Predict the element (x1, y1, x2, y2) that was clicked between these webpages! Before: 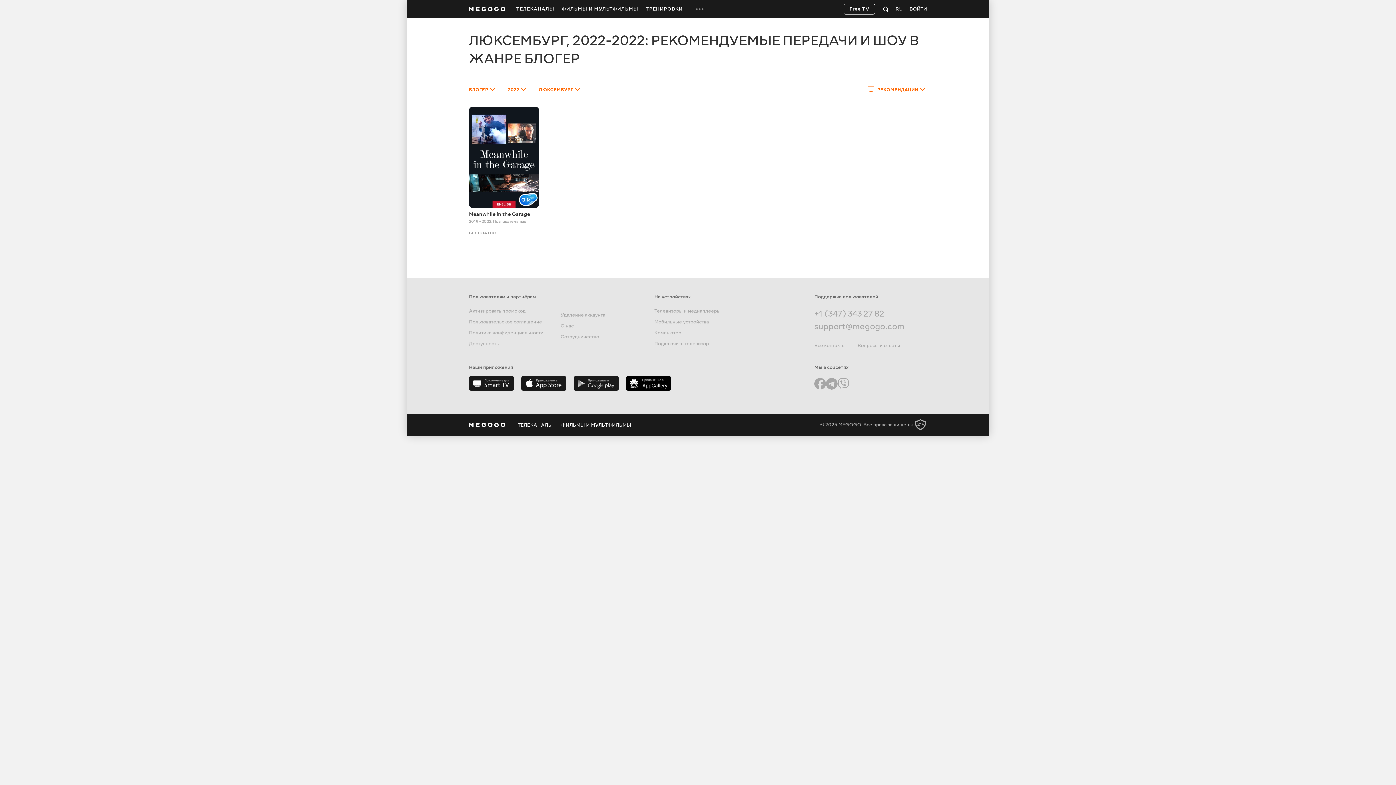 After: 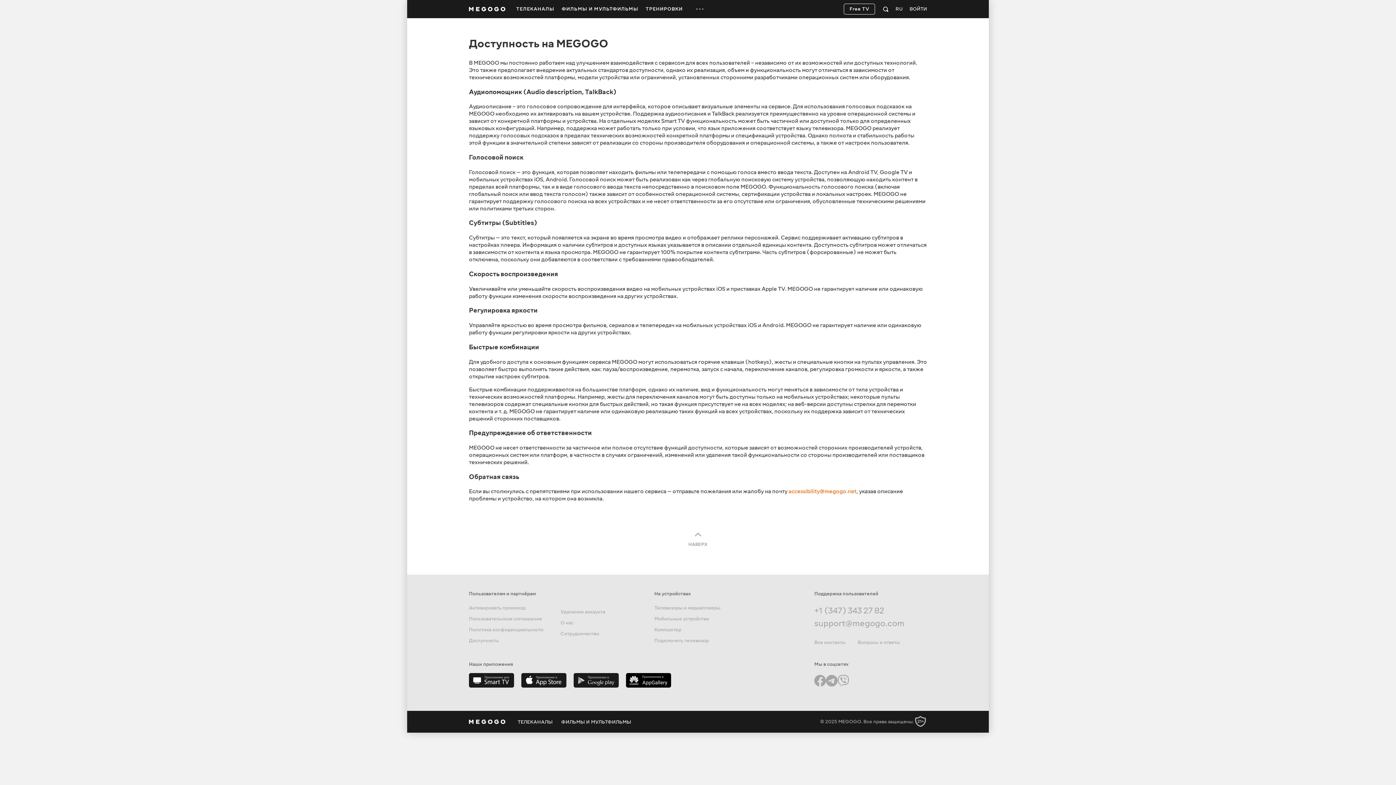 Action: bbox: (469, 341, 498, 347) label: Доступность